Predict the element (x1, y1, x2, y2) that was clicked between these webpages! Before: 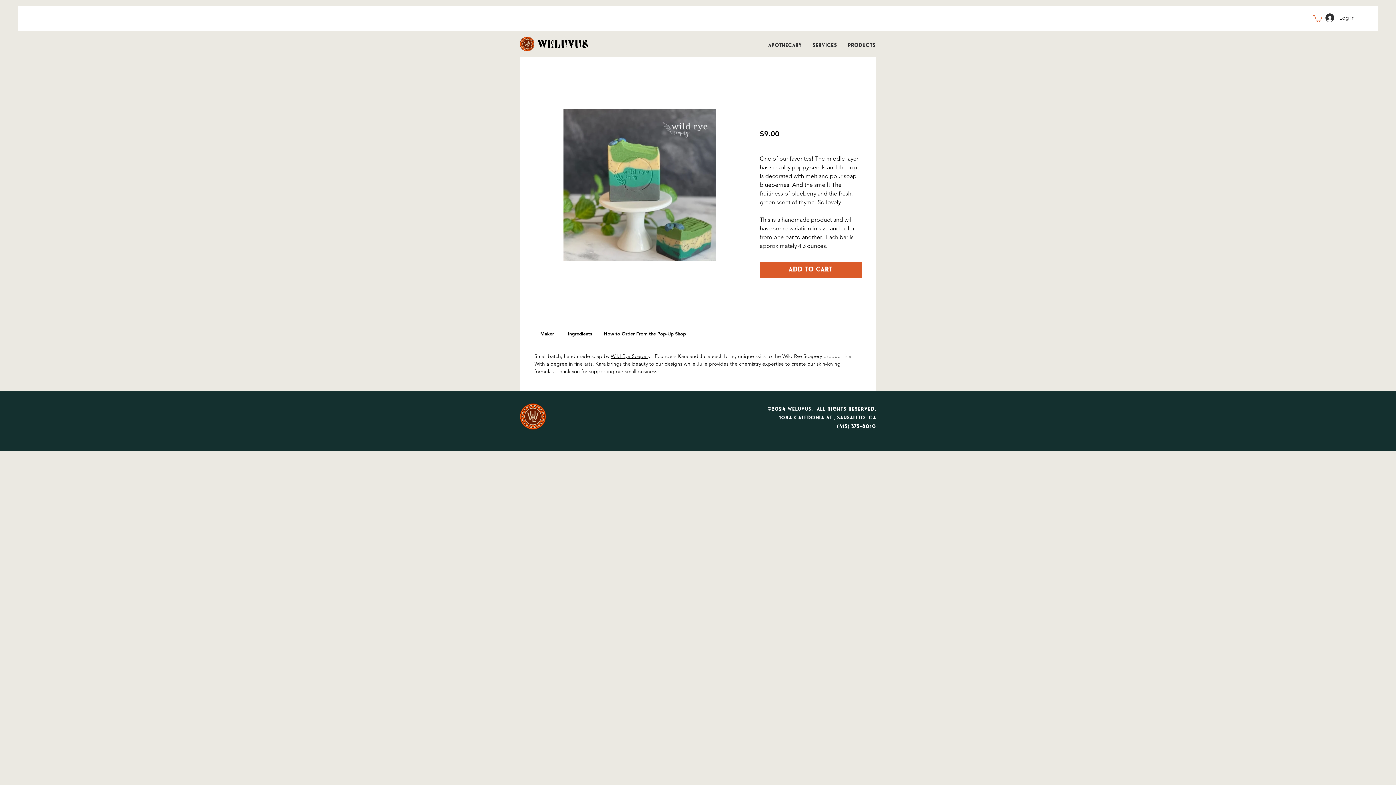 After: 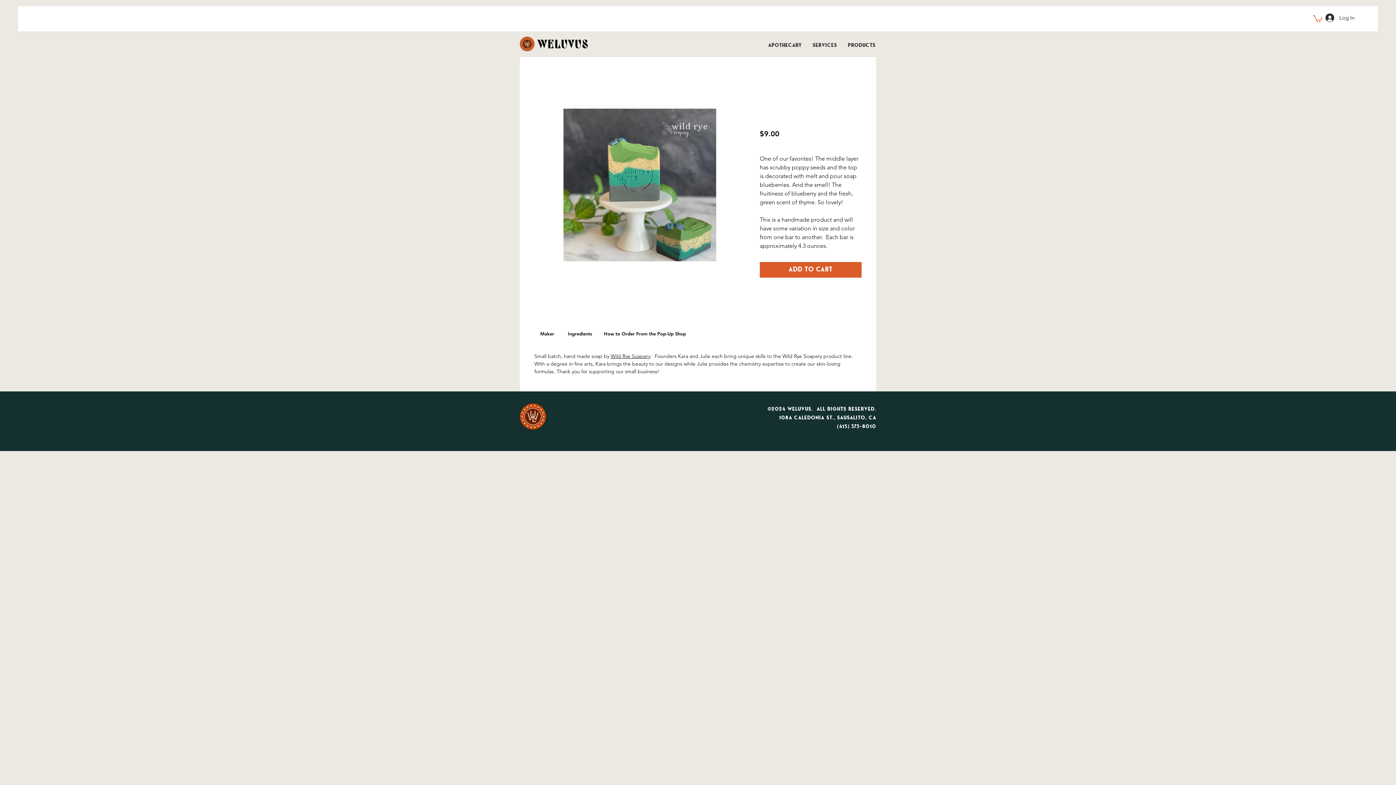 Action: bbox: (1313, 14, 1322, 22)